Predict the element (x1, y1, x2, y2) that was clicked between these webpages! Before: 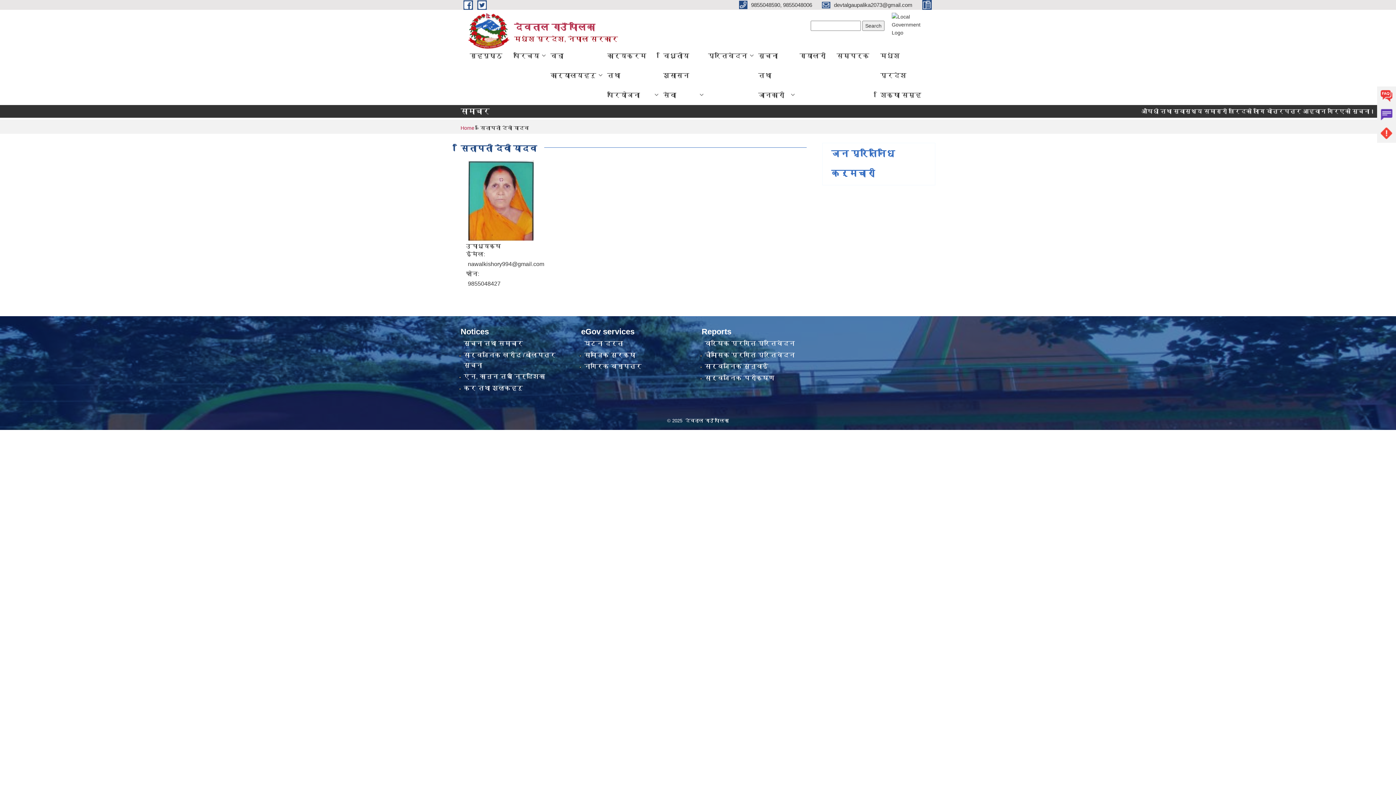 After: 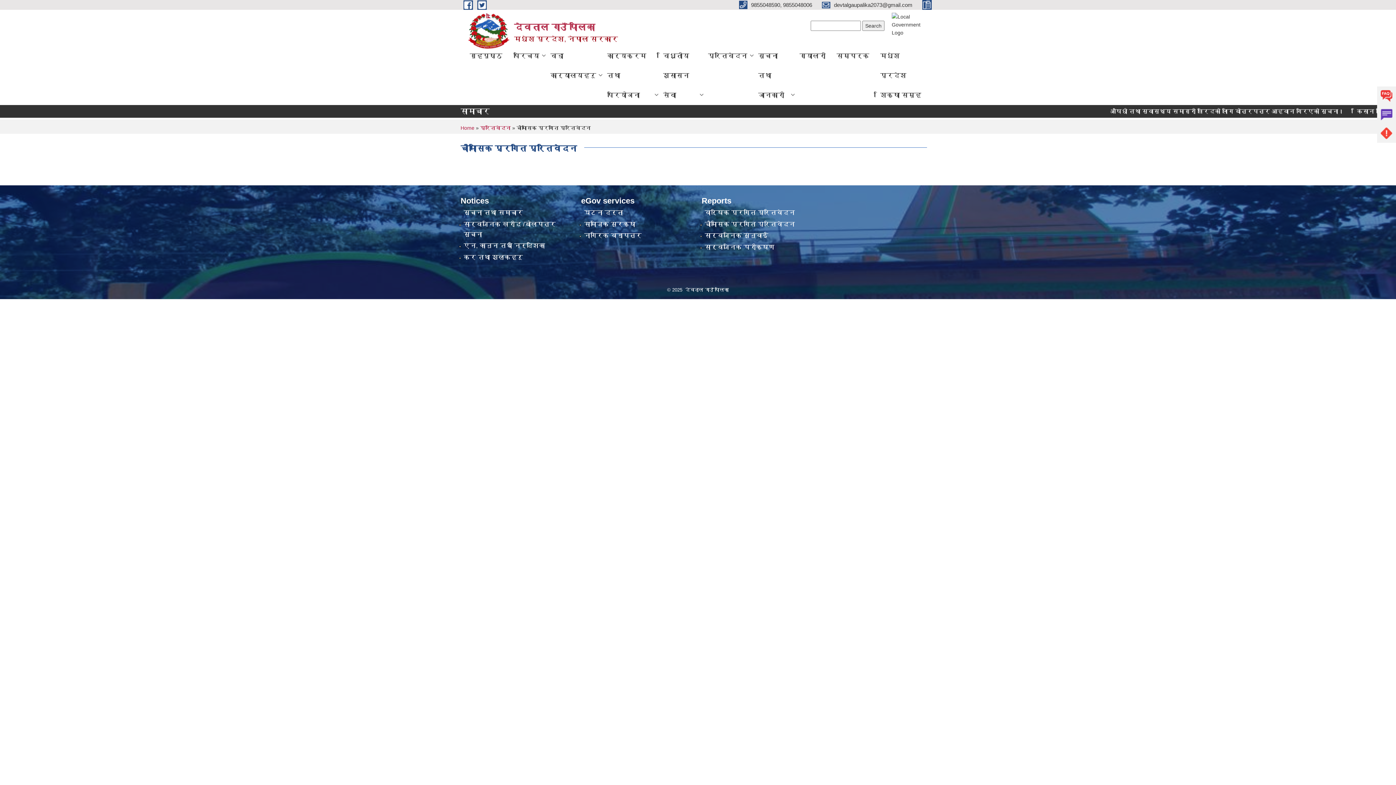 Action: label: चौमासिक प्रगति प्रतिवेदन bbox: (704, 351, 795, 358)